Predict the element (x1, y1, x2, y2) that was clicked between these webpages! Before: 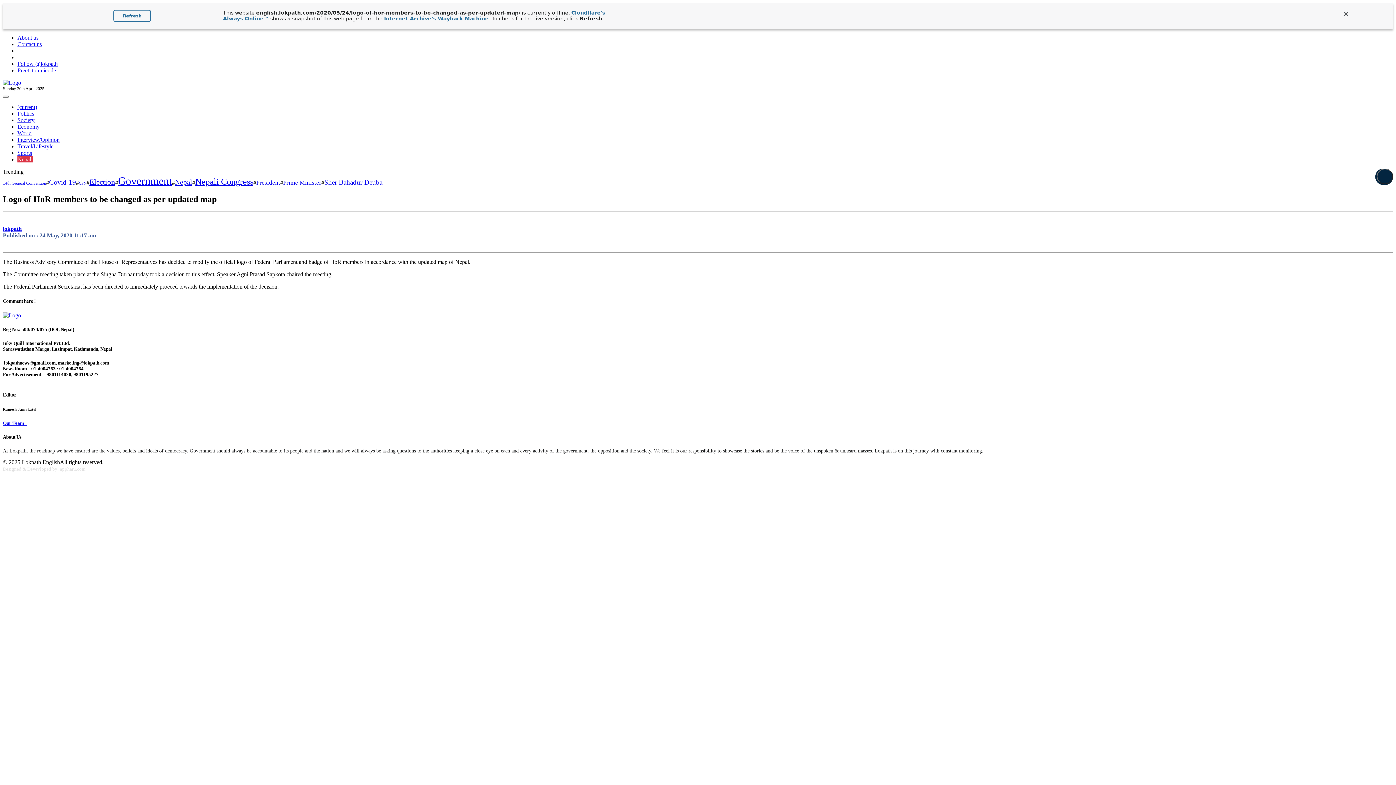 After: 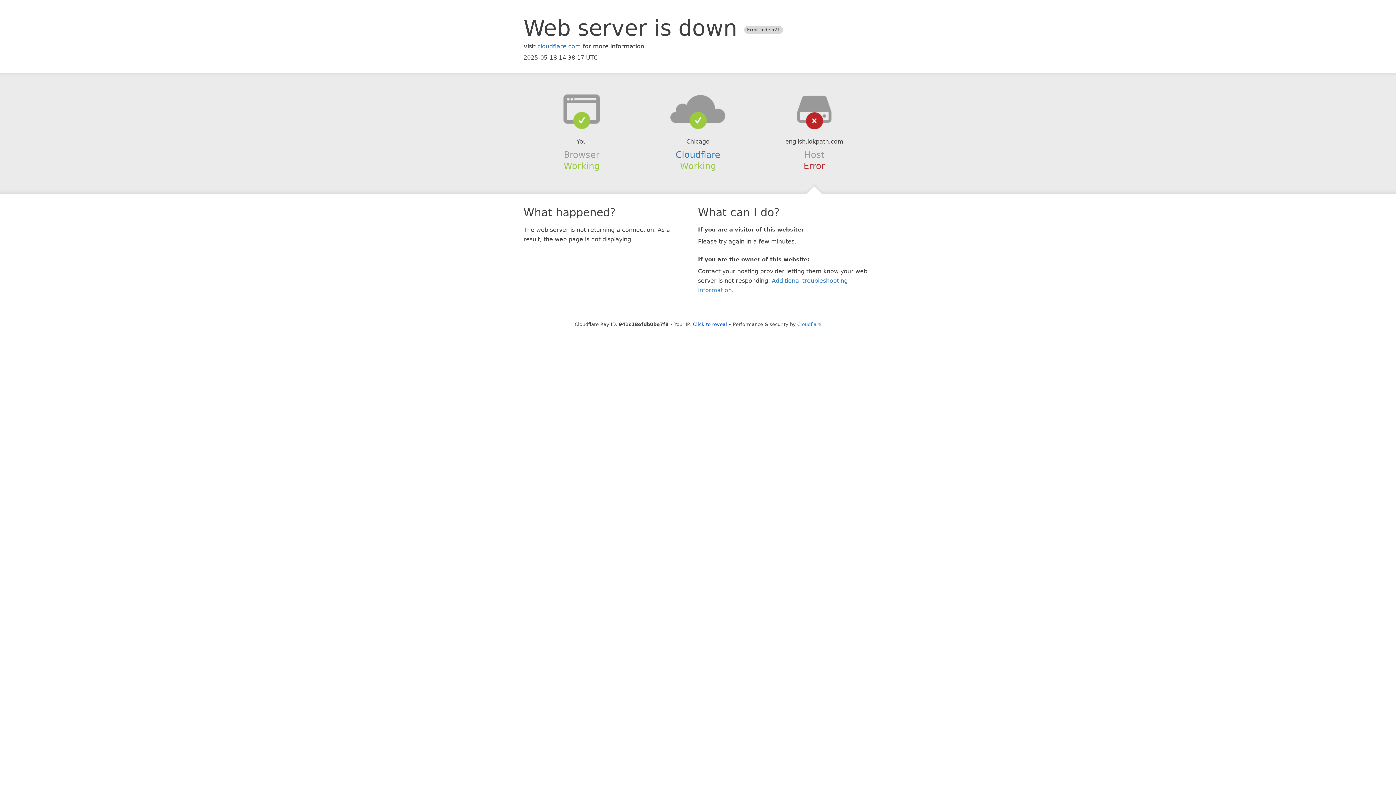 Action: bbox: (89, 177, 115, 186) label: Election (23 items)